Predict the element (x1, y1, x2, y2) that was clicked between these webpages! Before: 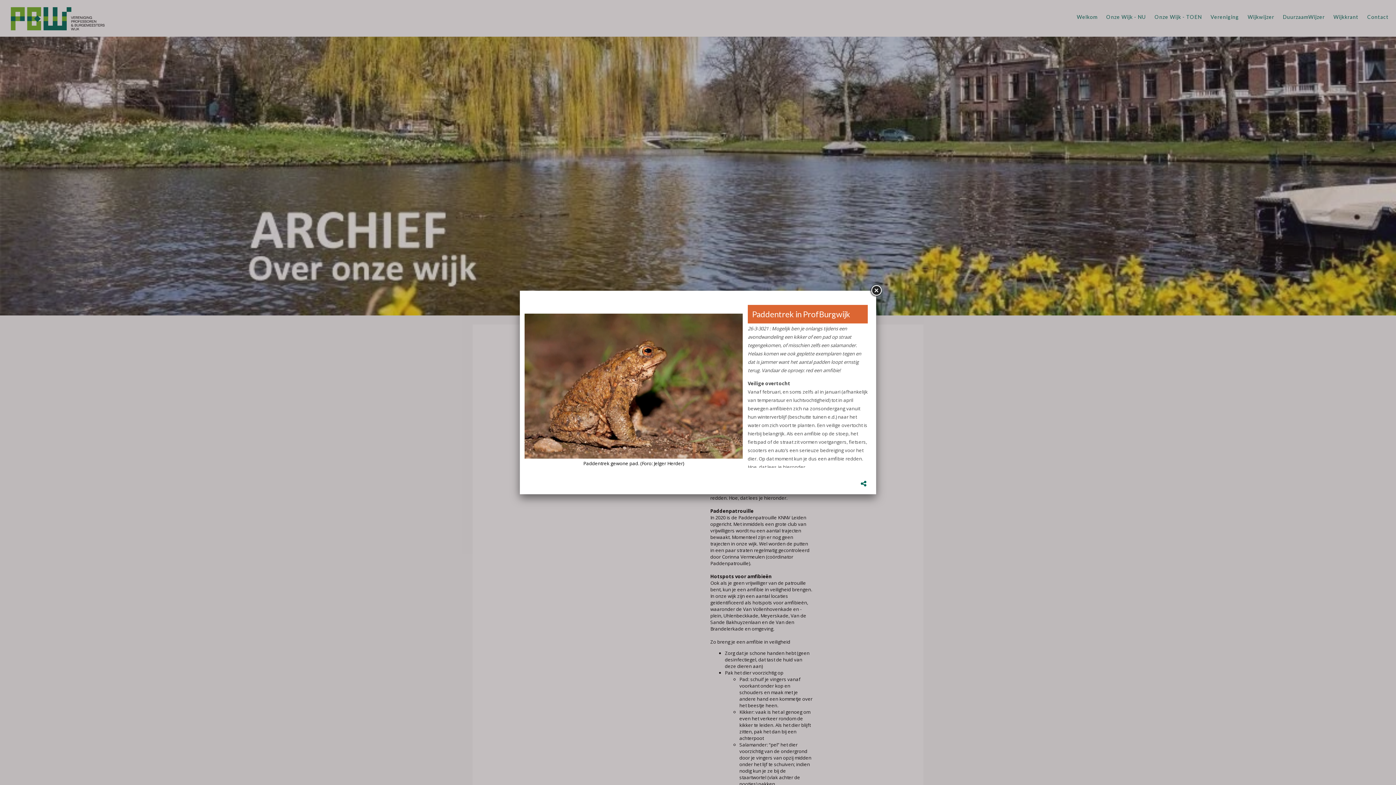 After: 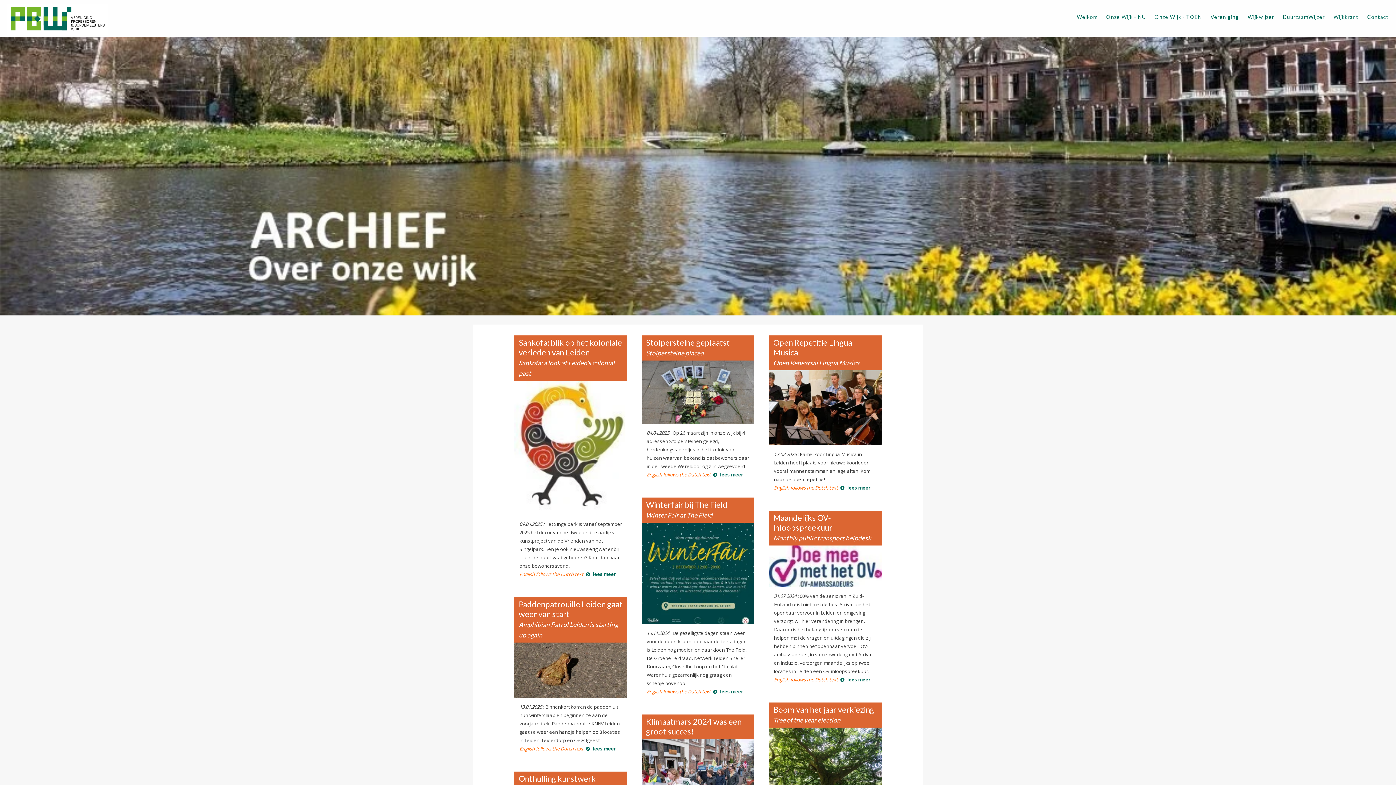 Action: bbox: (869, 284, 882, 297)